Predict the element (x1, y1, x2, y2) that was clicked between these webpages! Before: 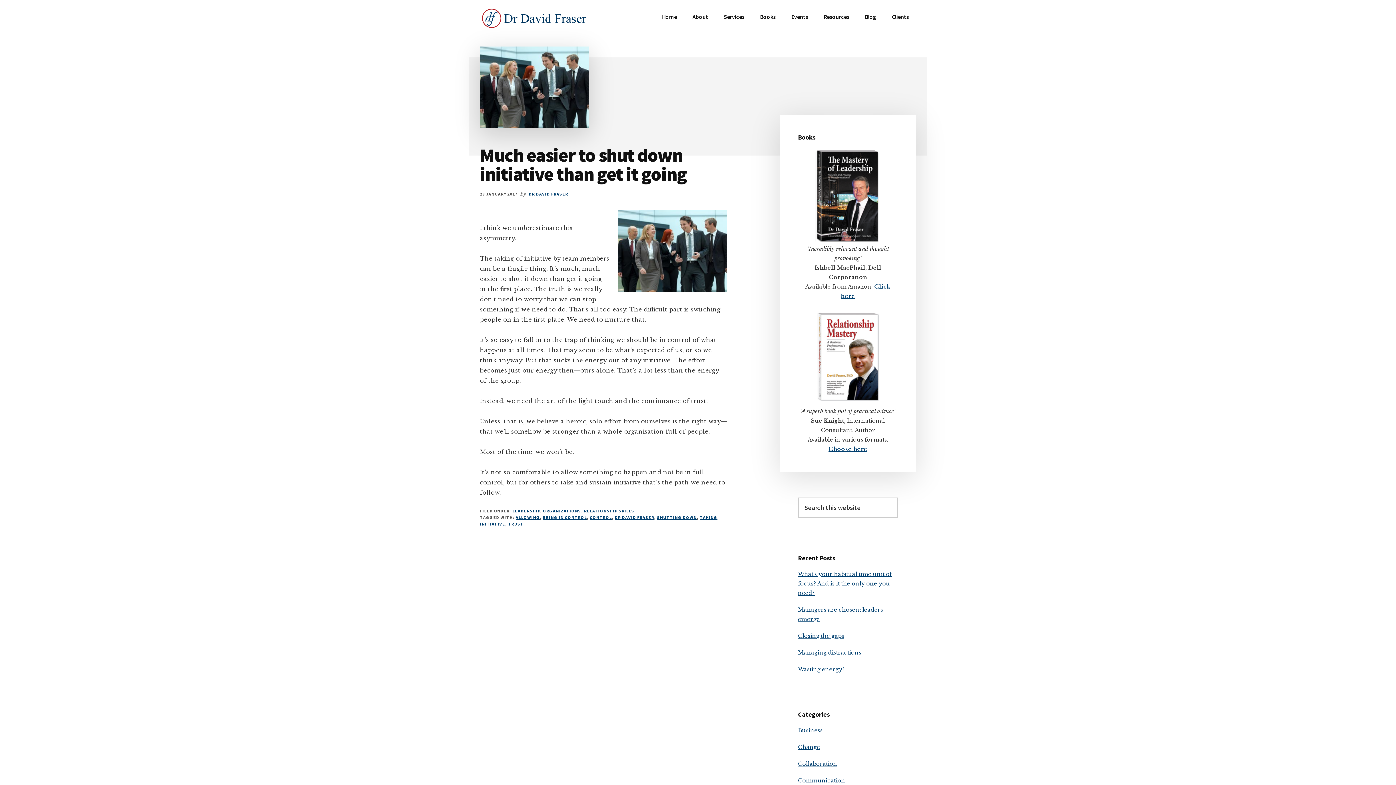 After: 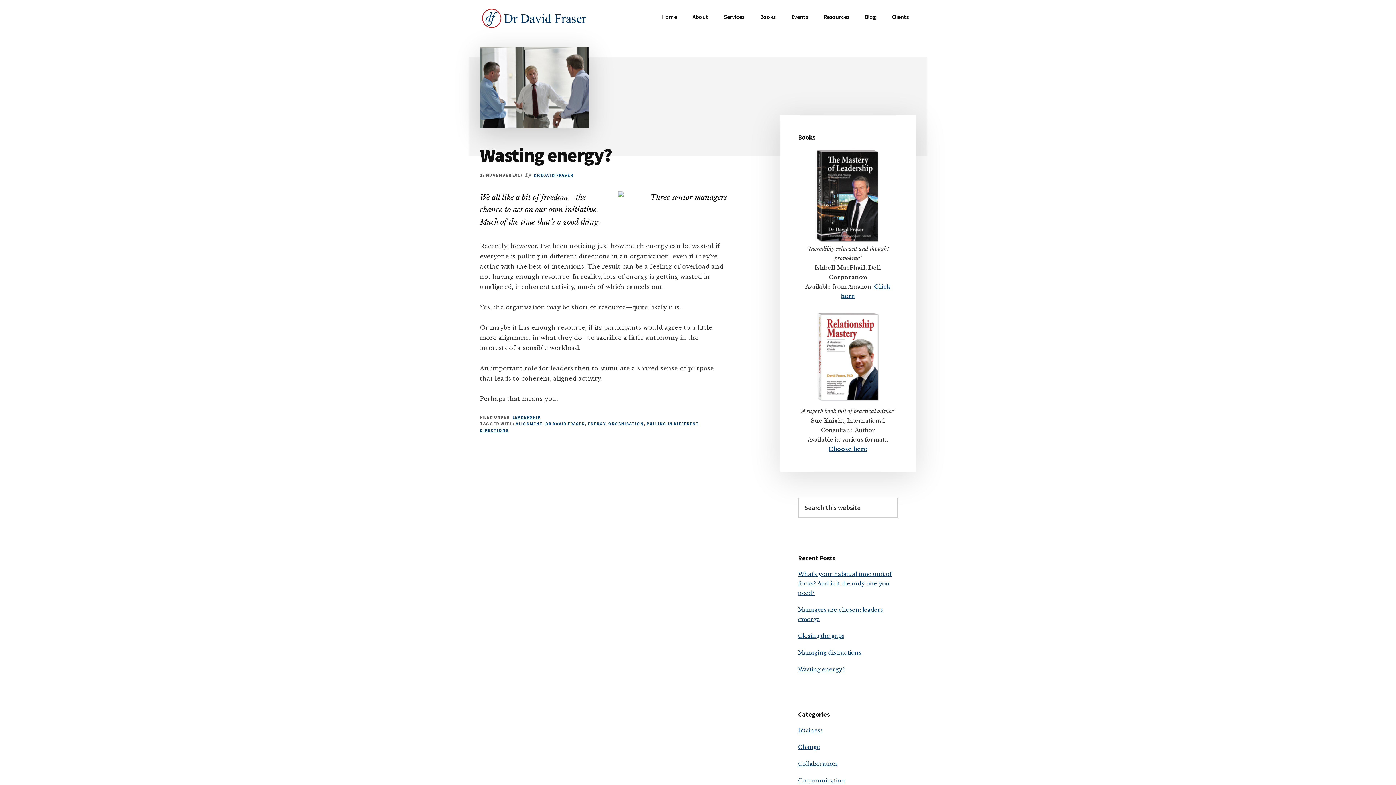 Action: bbox: (798, 666, 845, 673) label: Wasting energy?